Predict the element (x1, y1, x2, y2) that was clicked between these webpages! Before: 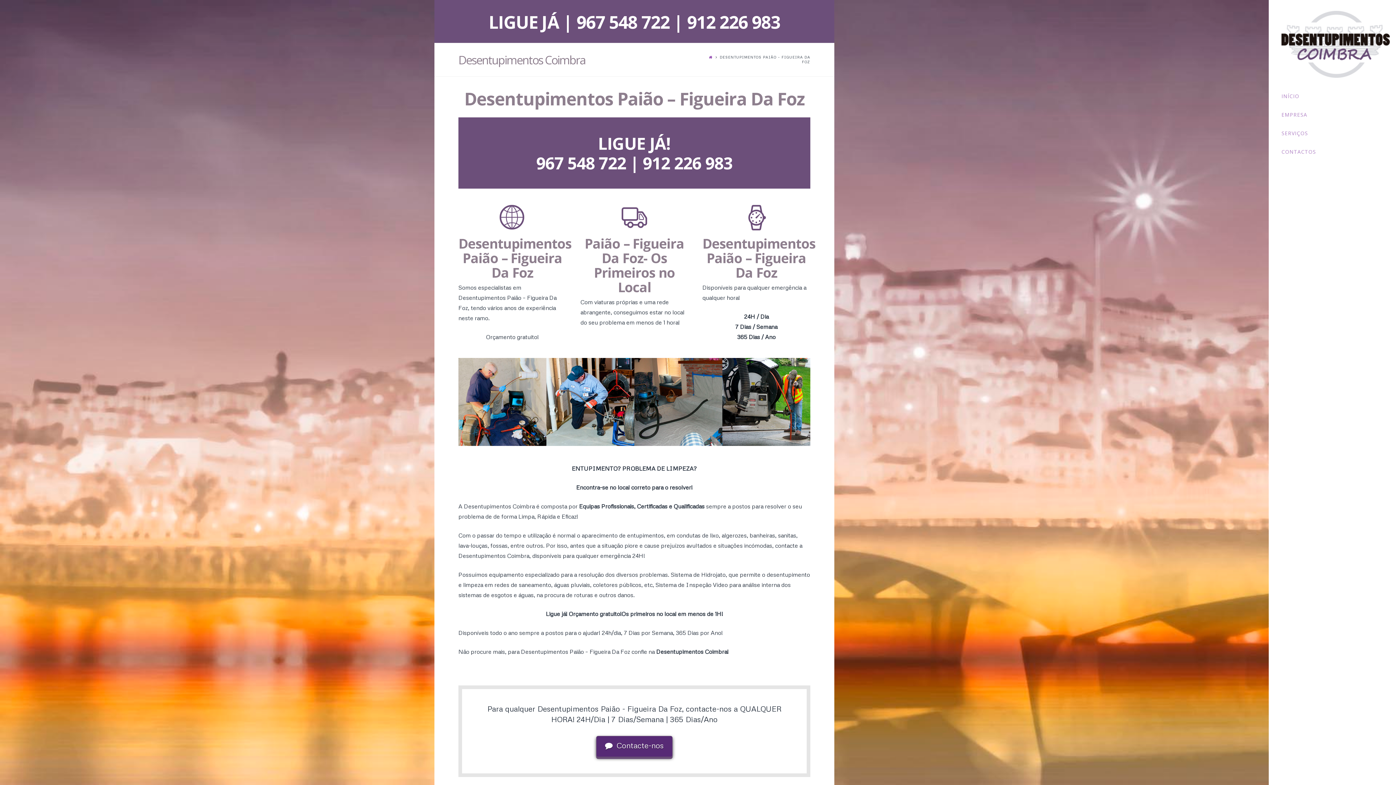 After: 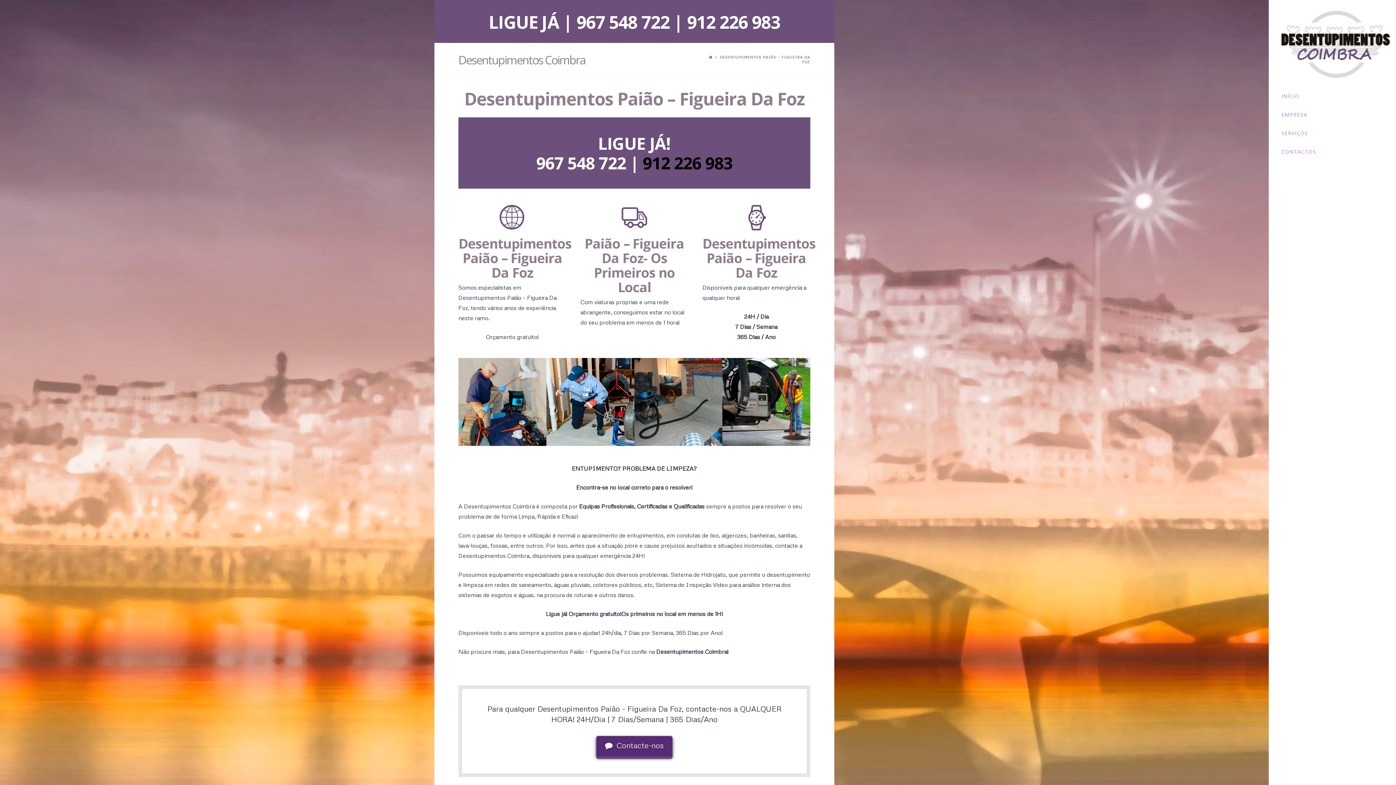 Action: label: 912 226 983 bbox: (642, 151, 732, 174)